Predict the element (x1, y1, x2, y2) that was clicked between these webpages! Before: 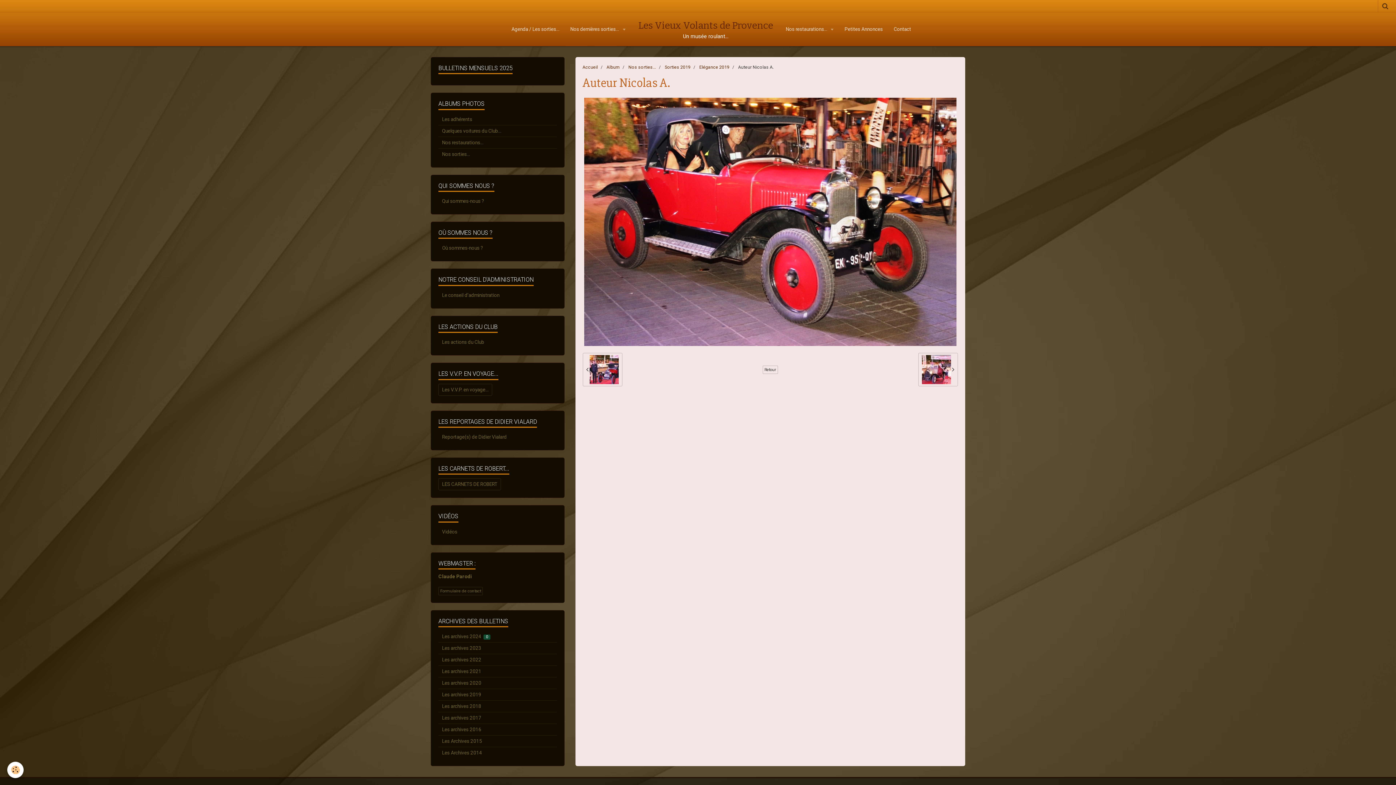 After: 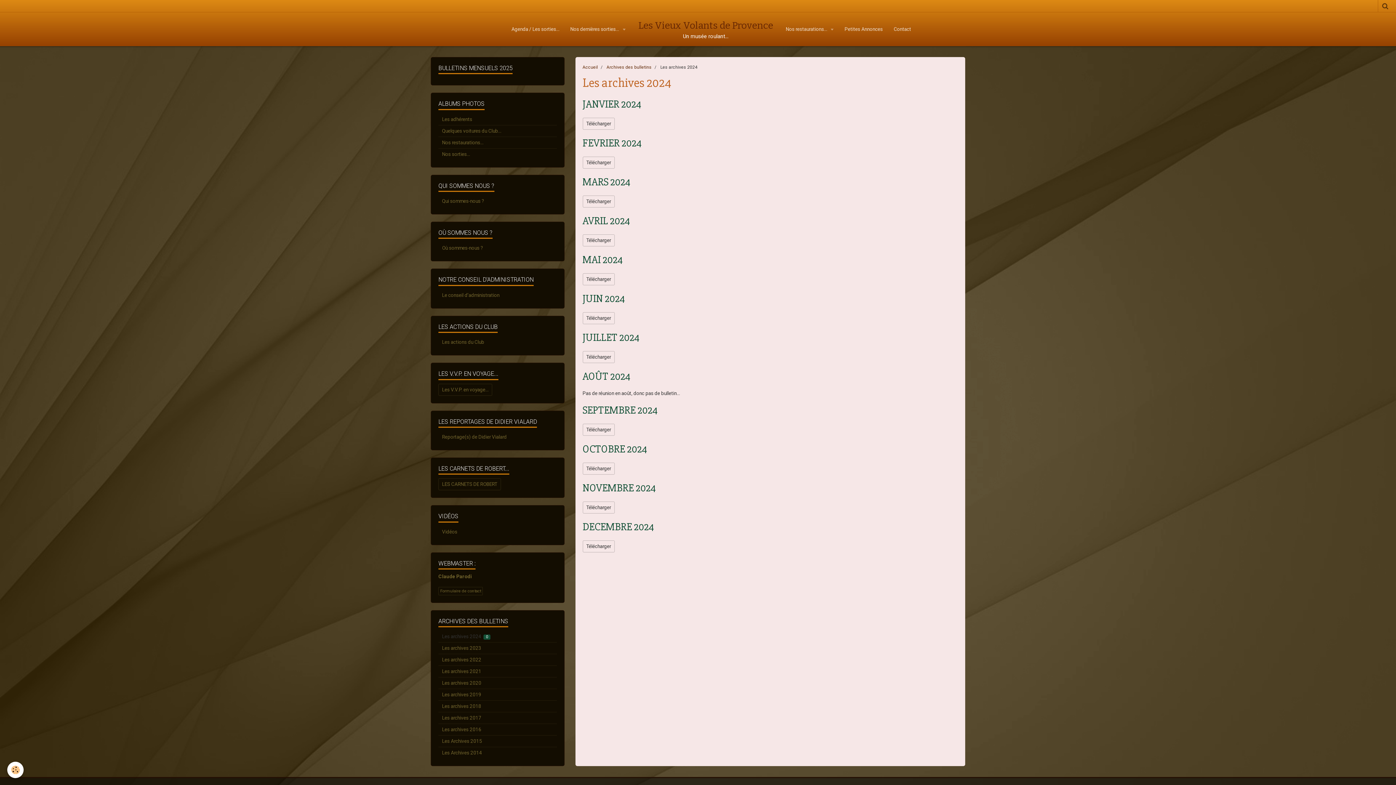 Action: label: Les archives 2024 0 bbox: (438, 631, 556, 642)